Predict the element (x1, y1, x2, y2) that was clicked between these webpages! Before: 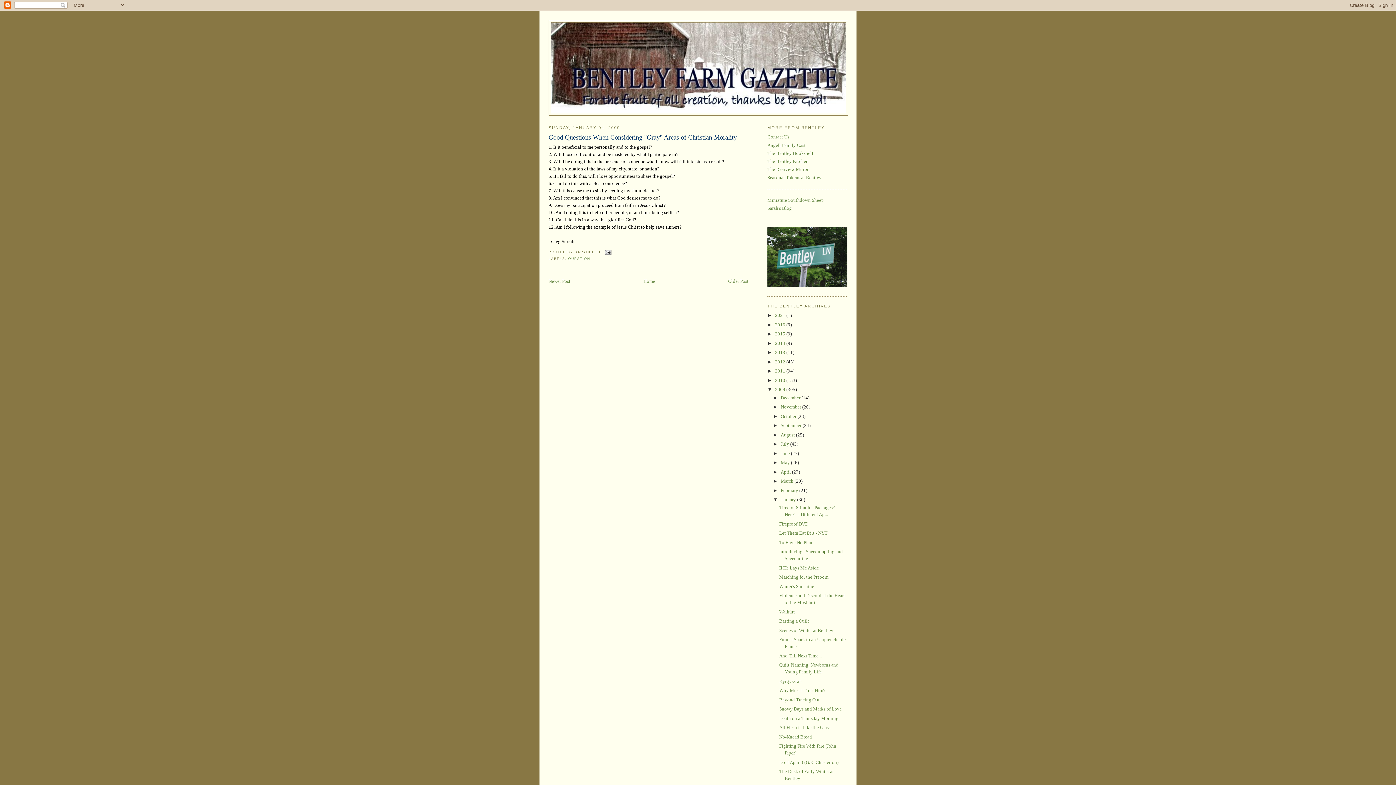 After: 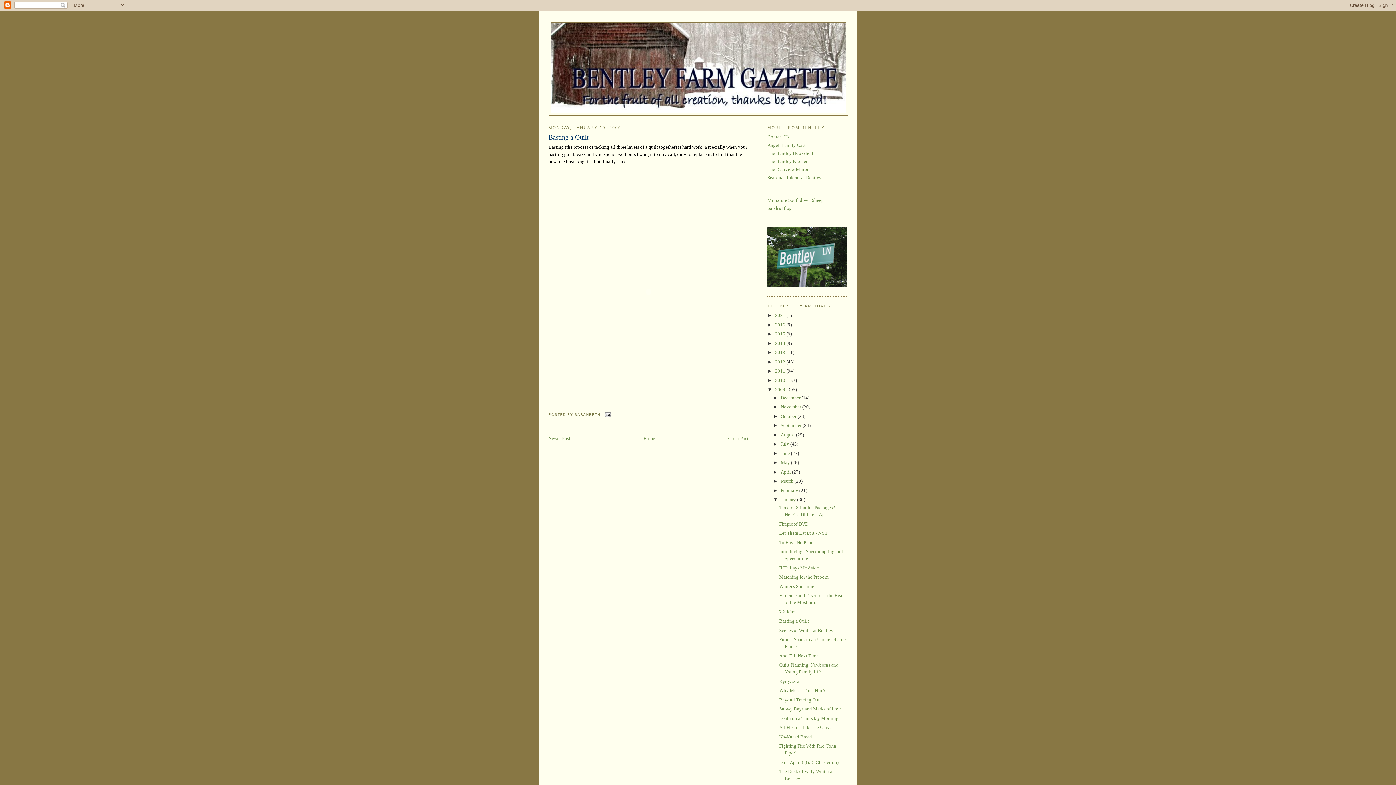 Action: bbox: (779, 618, 809, 624) label: Basting a Quilt